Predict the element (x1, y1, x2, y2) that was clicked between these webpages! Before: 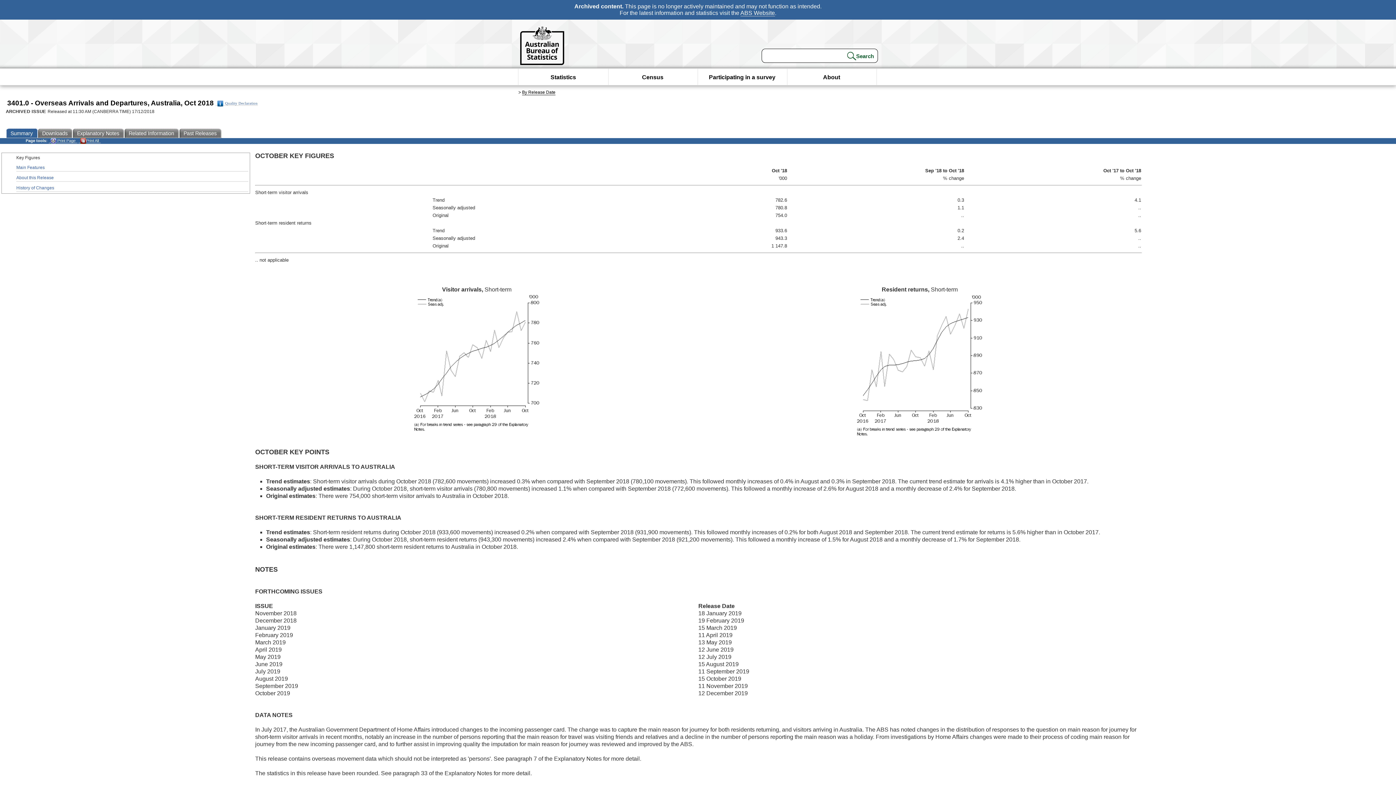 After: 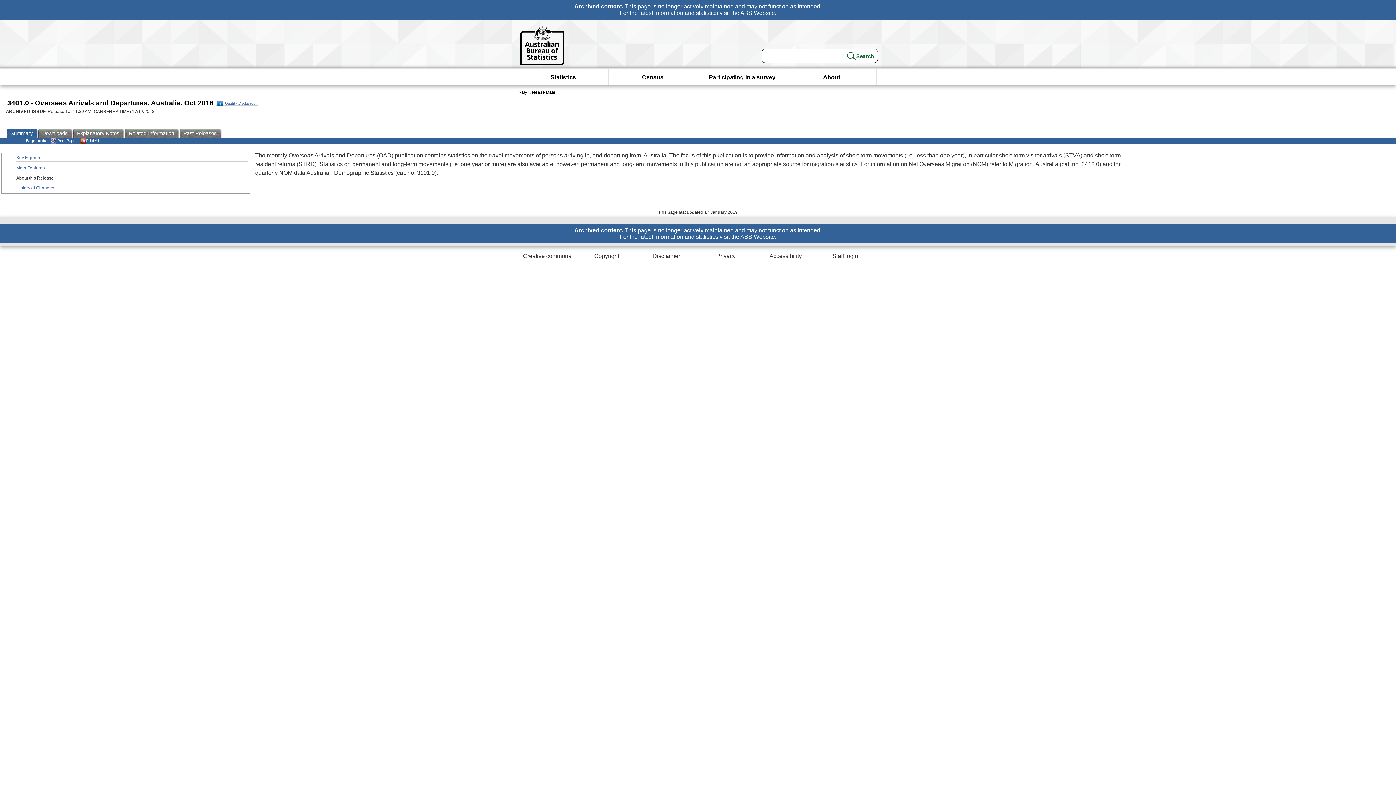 Action: label: About this Release bbox: (16, 174, 248, 181)